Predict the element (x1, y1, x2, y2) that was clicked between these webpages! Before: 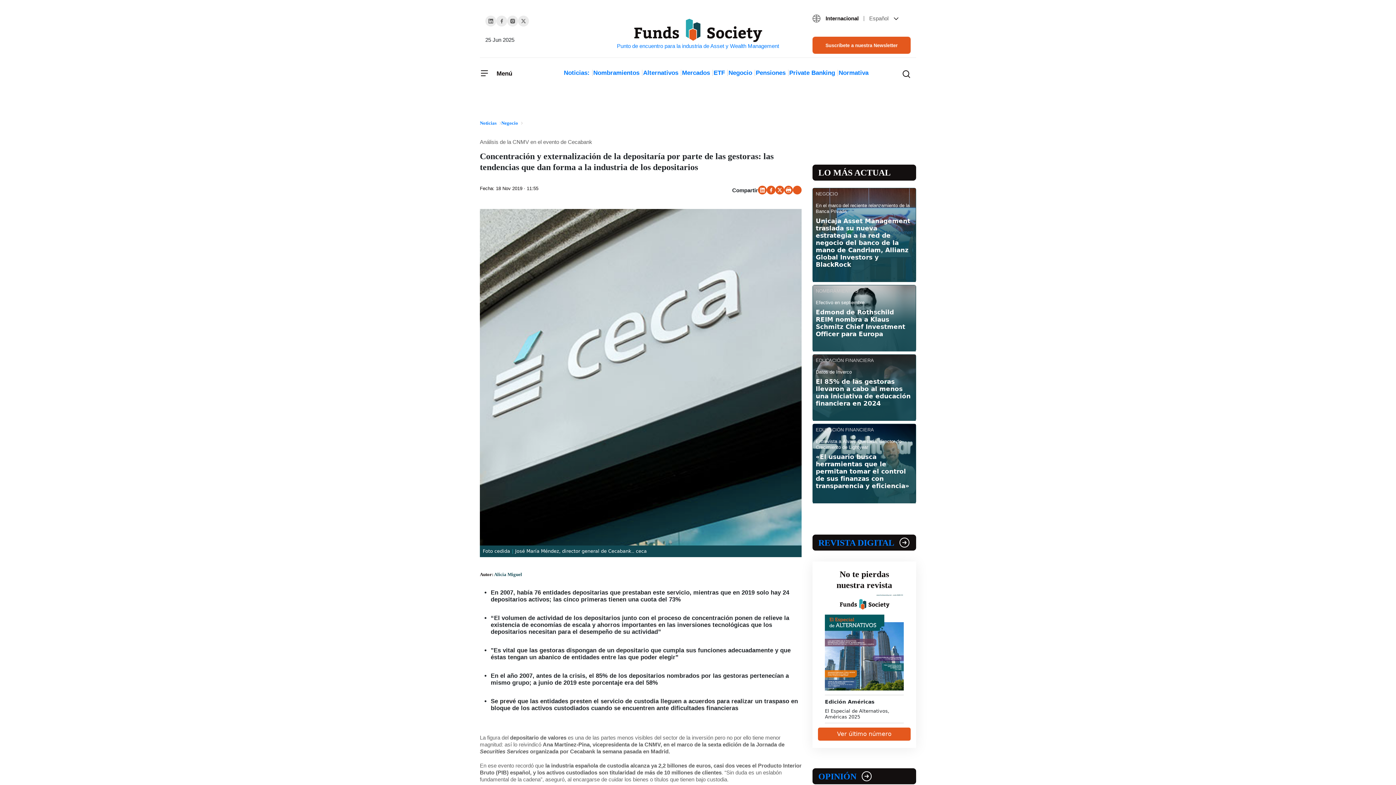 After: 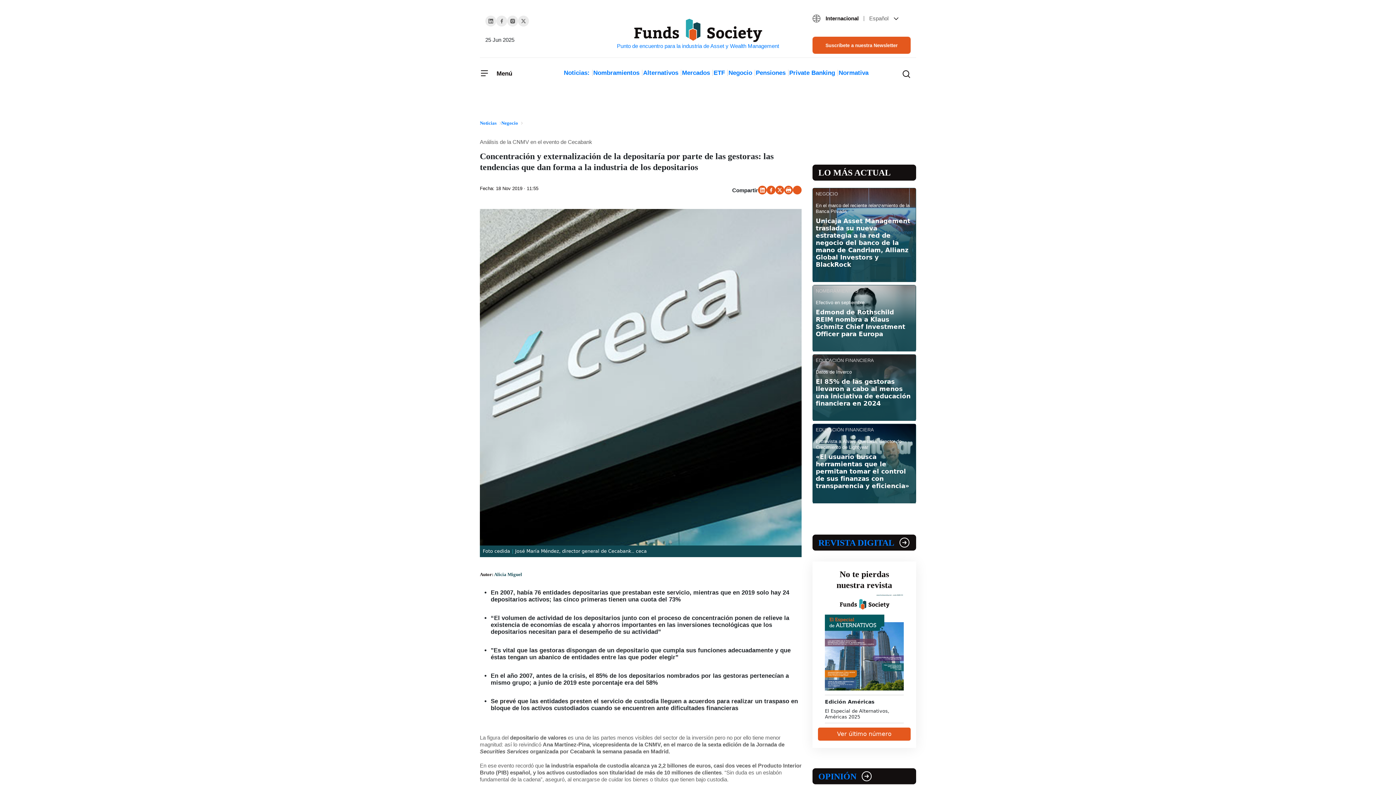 Action: bbox: (775, 185, 784, 194)